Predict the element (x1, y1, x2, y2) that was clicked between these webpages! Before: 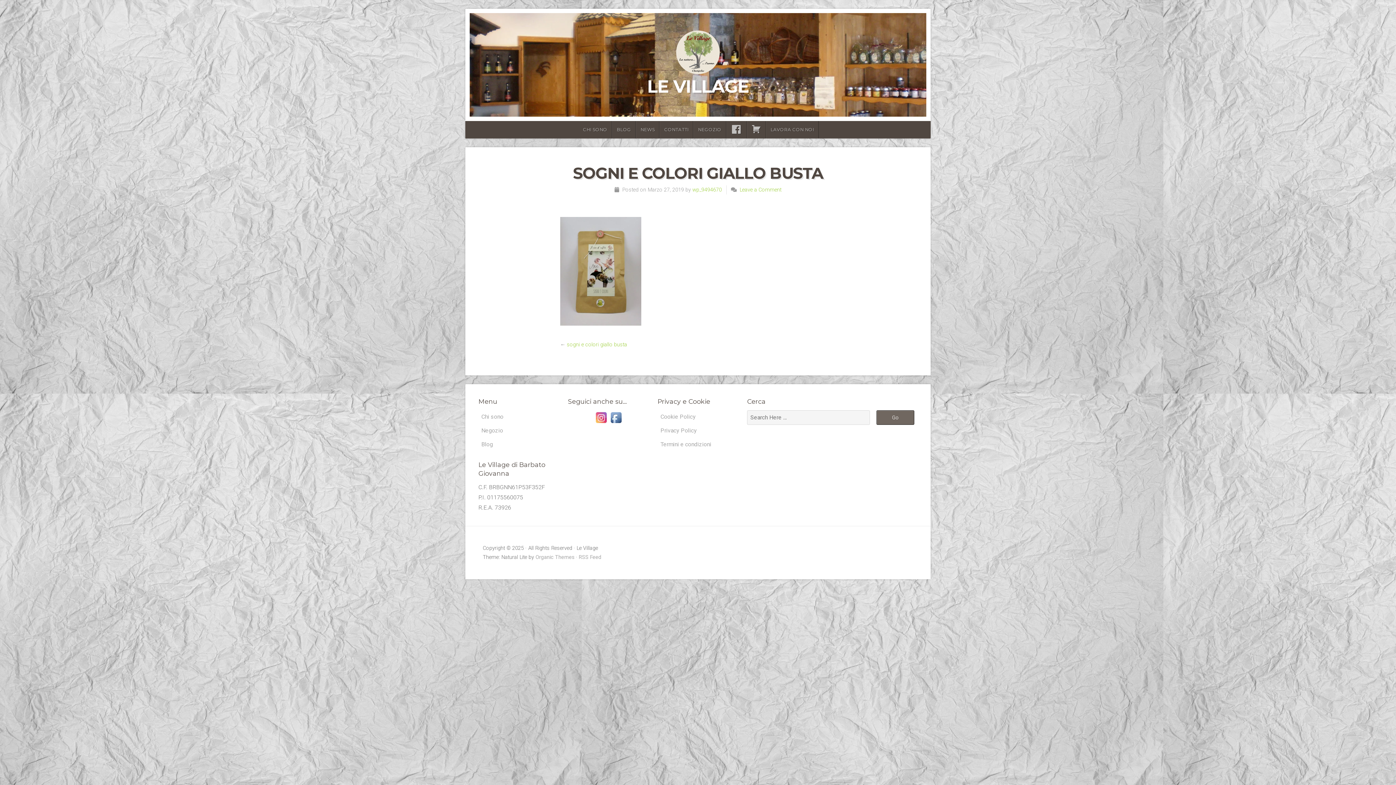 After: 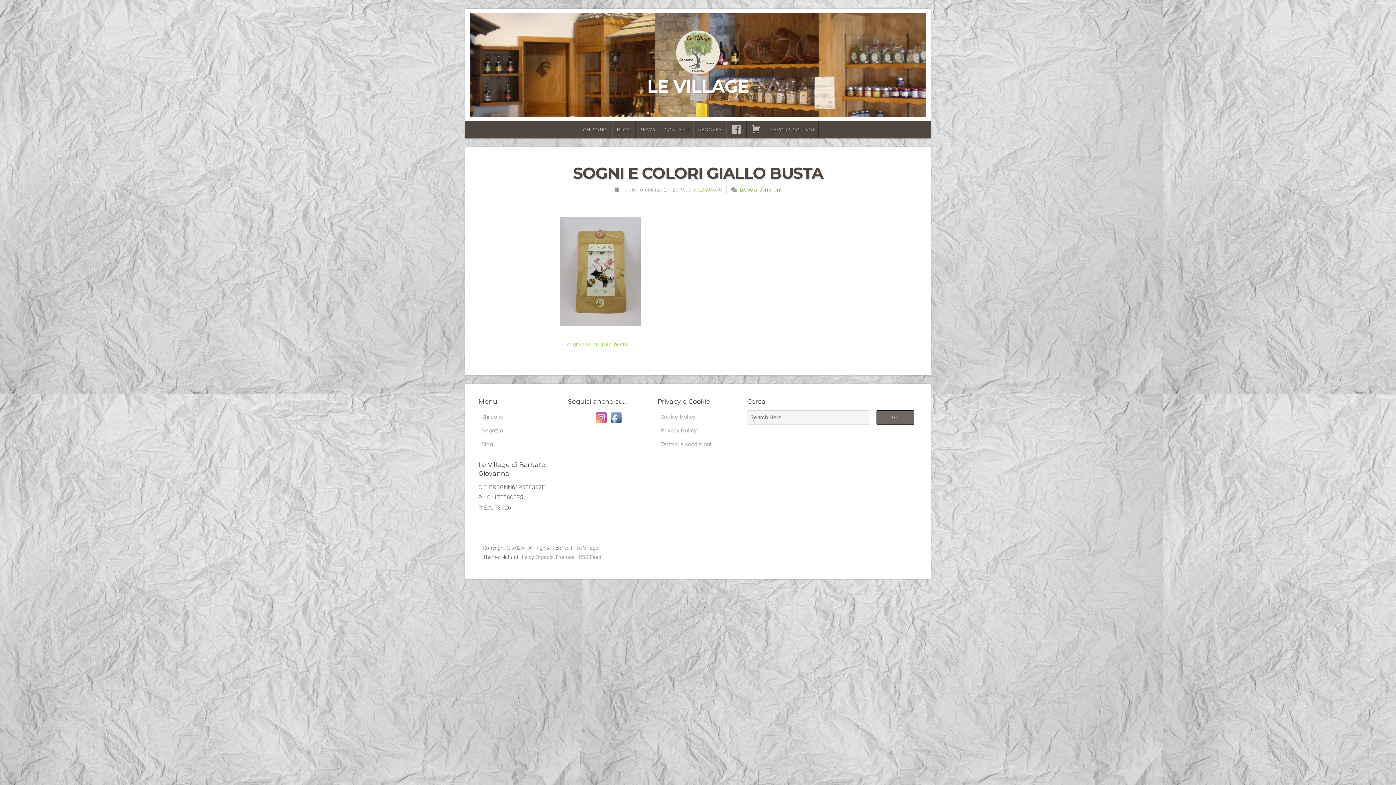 Action: label: Leave a Comment bbox: (739, 186, 781, 193)